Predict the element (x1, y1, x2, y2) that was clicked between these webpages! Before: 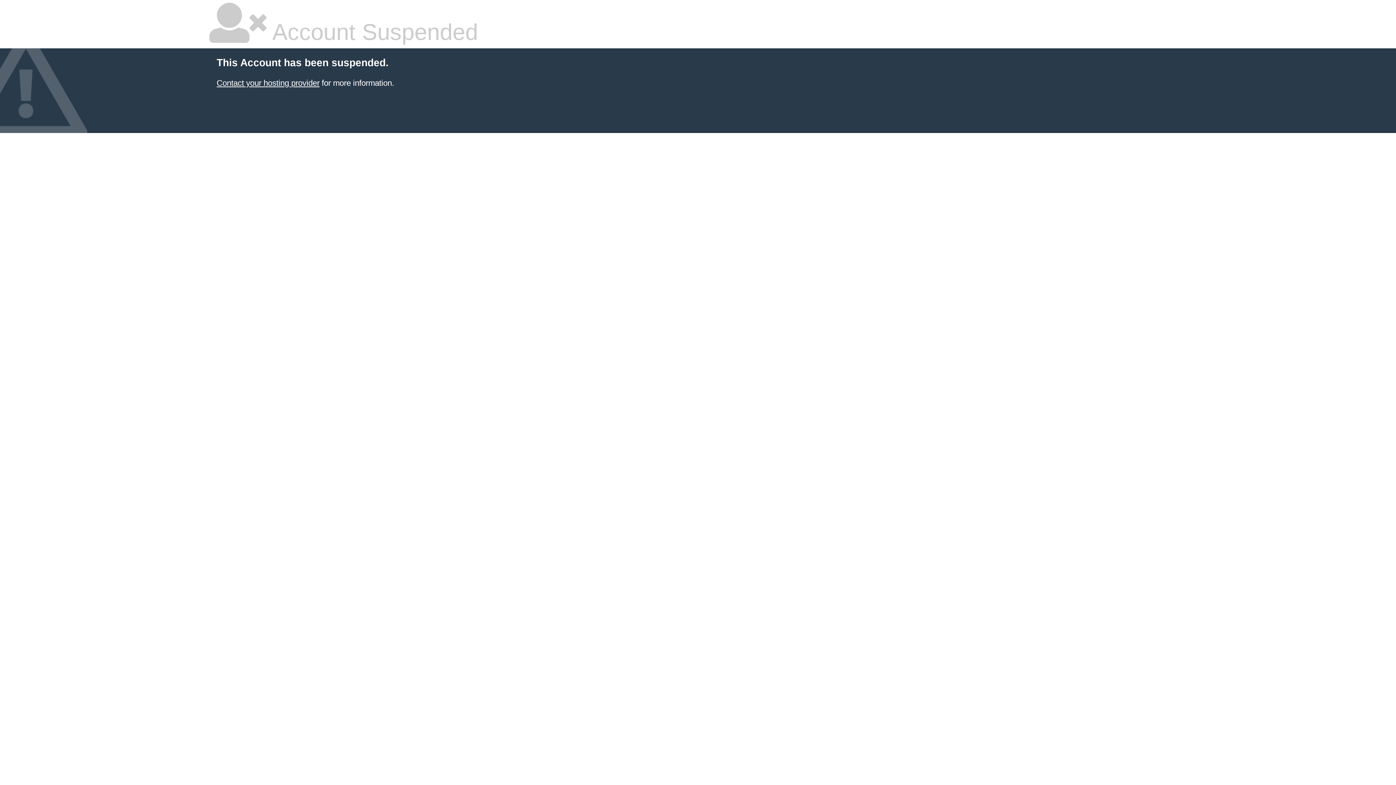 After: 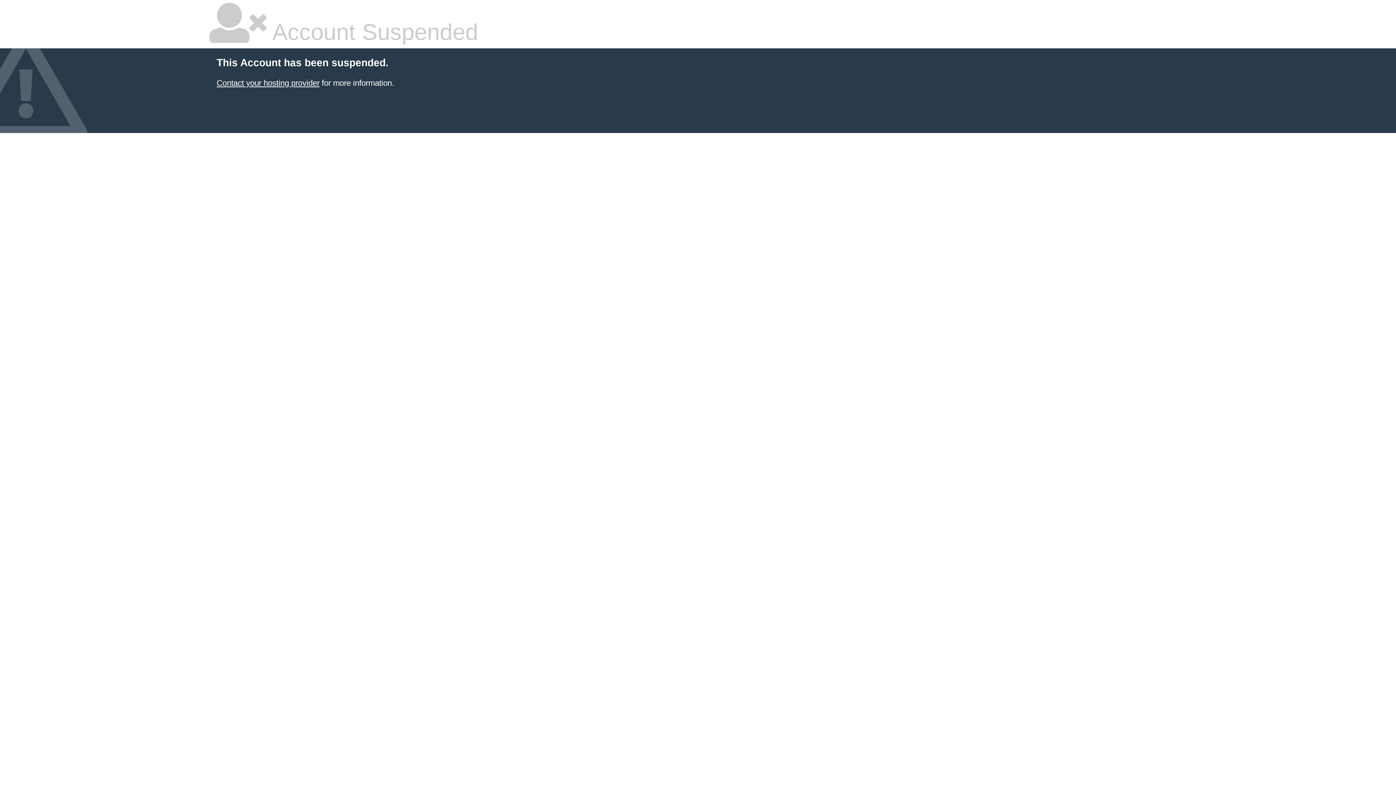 Action: bbox: (216, 78, 319, 87) label: Contact your hosting provider